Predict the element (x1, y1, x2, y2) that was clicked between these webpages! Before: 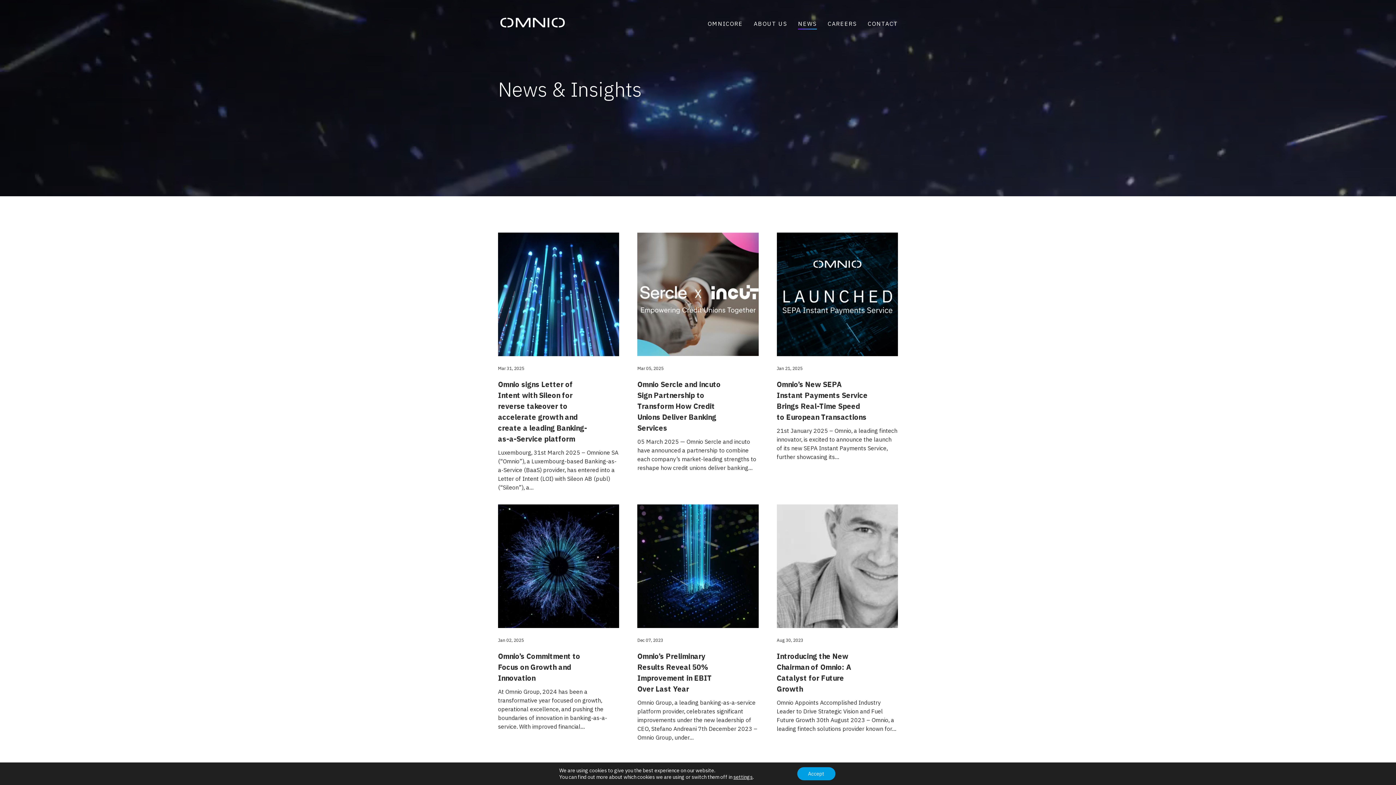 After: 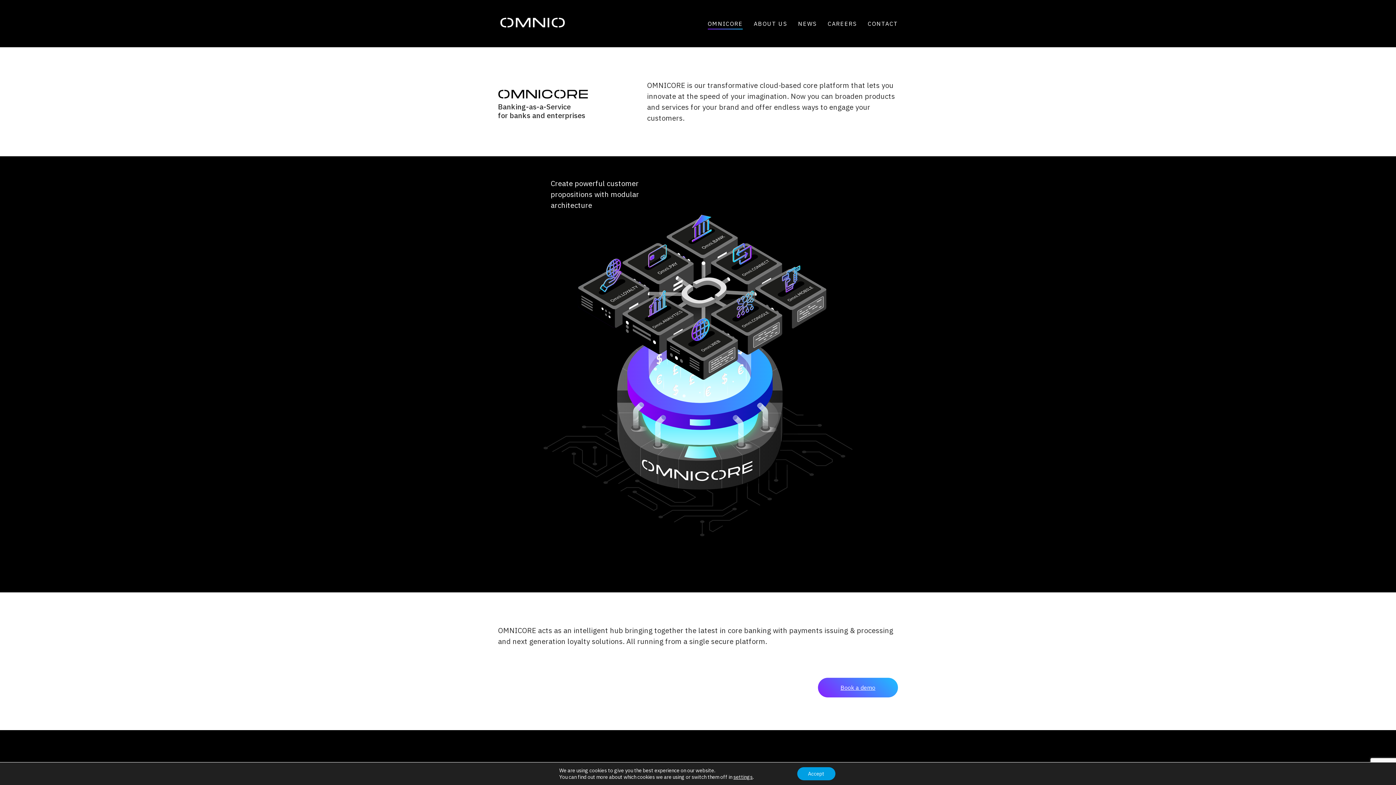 Action: bbox: (707, 20, 743, 27) label: OMNICORE